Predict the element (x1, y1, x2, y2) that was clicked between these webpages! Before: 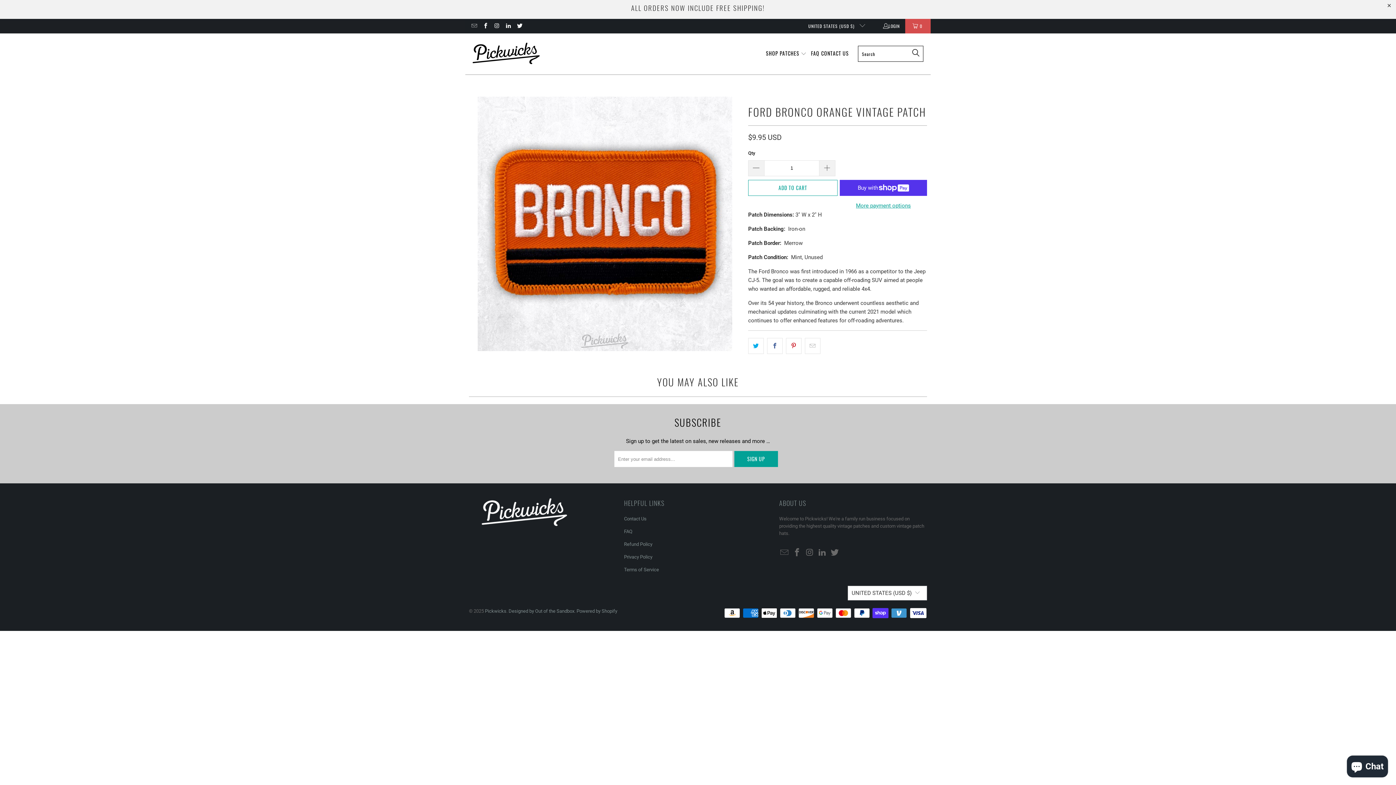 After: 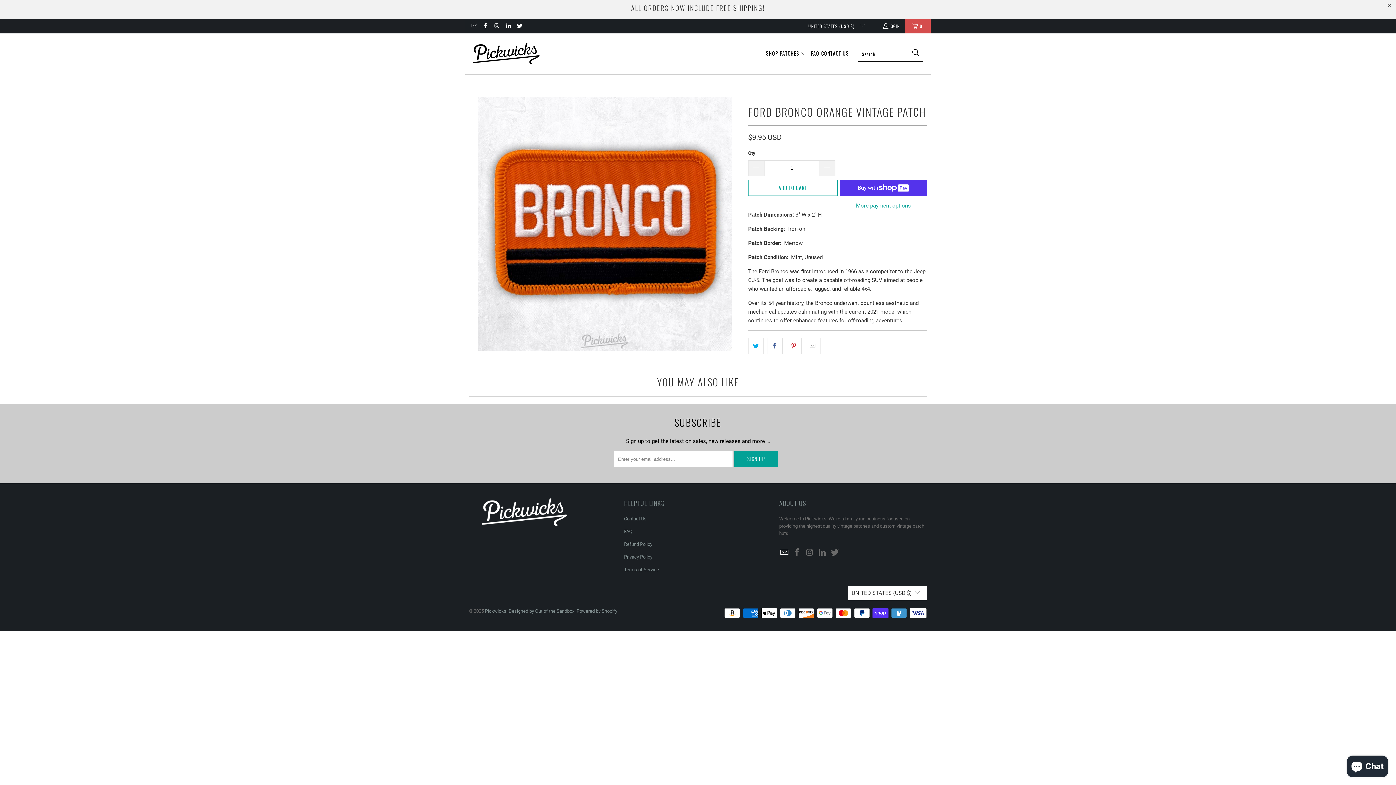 Action: bbox: (779, 548, 790, 557)